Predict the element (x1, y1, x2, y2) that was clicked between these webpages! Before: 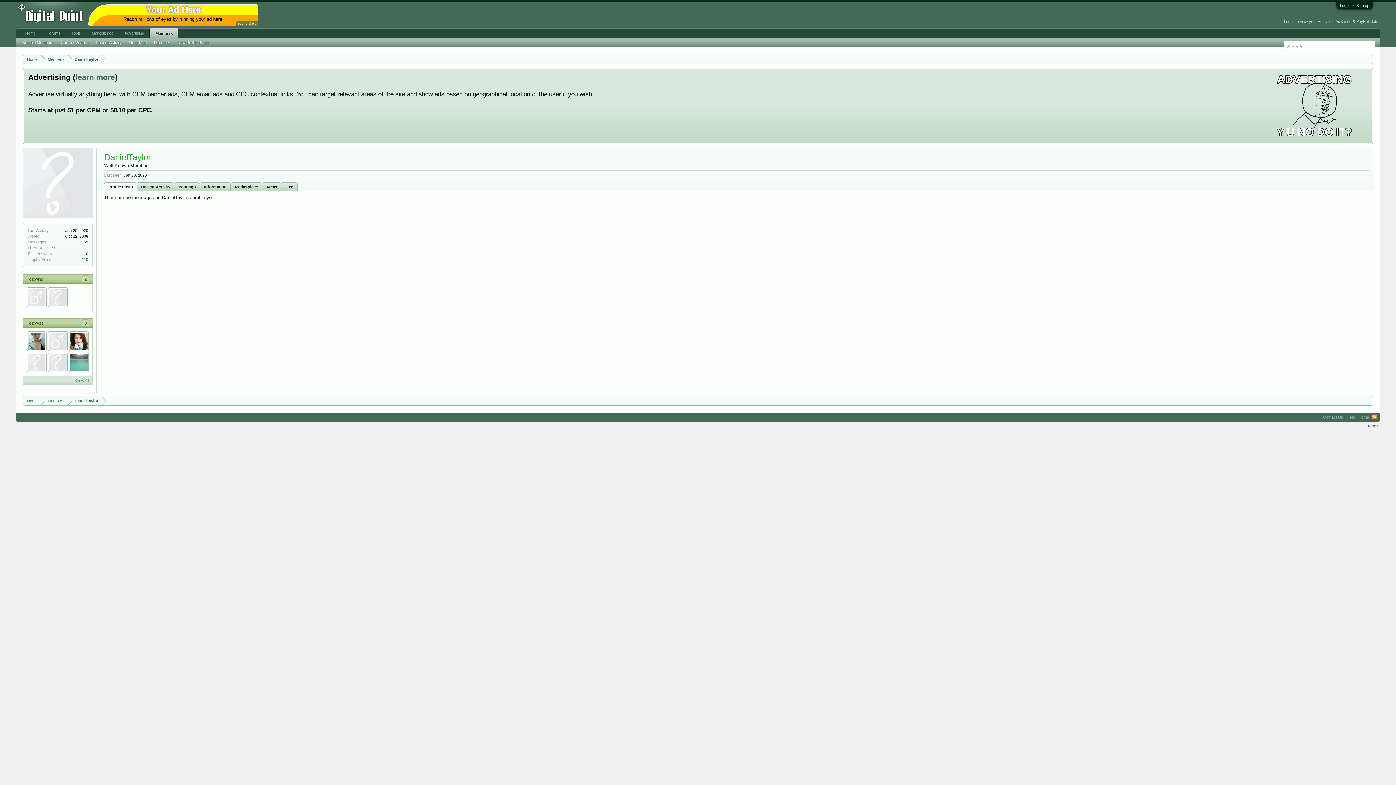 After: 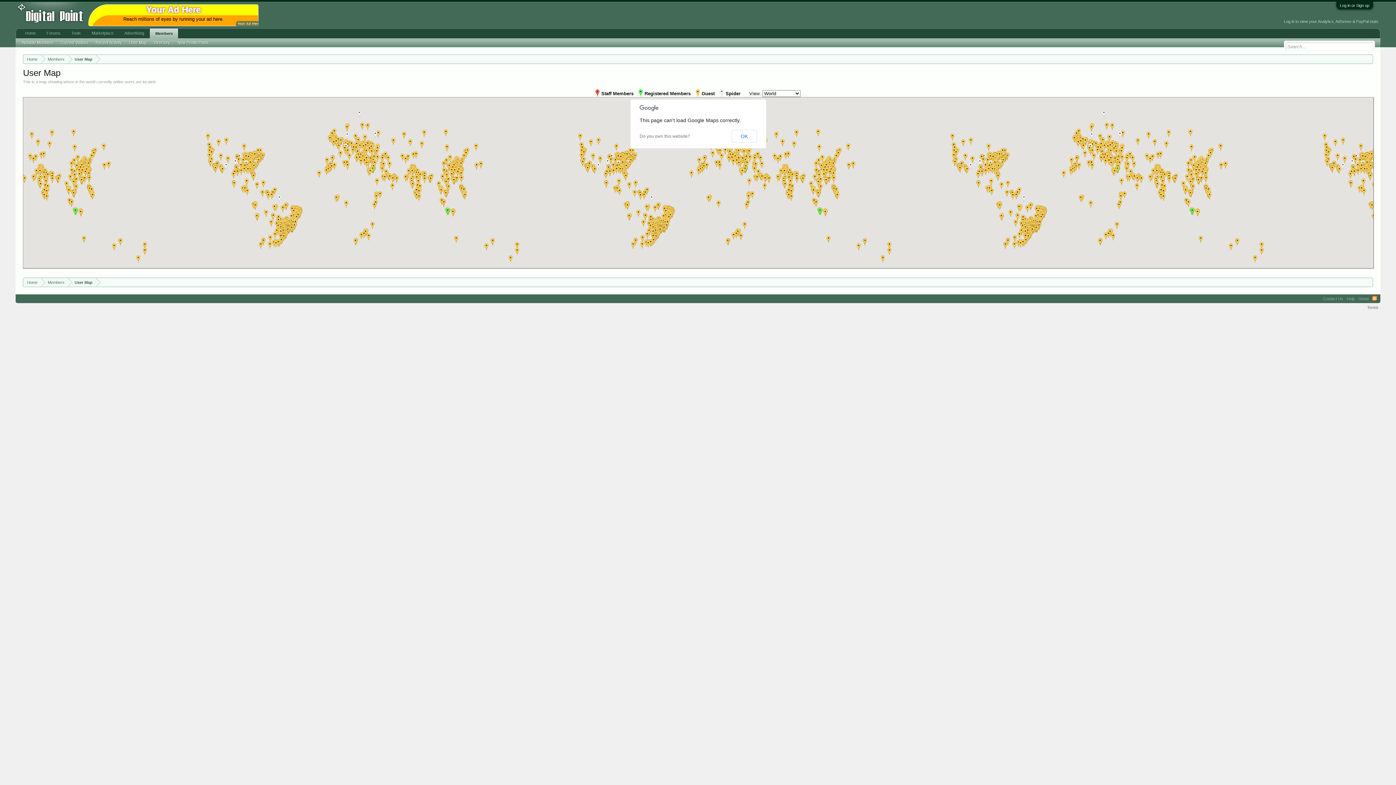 Action: label: User Map bbox: (125, 38, 150, 46)